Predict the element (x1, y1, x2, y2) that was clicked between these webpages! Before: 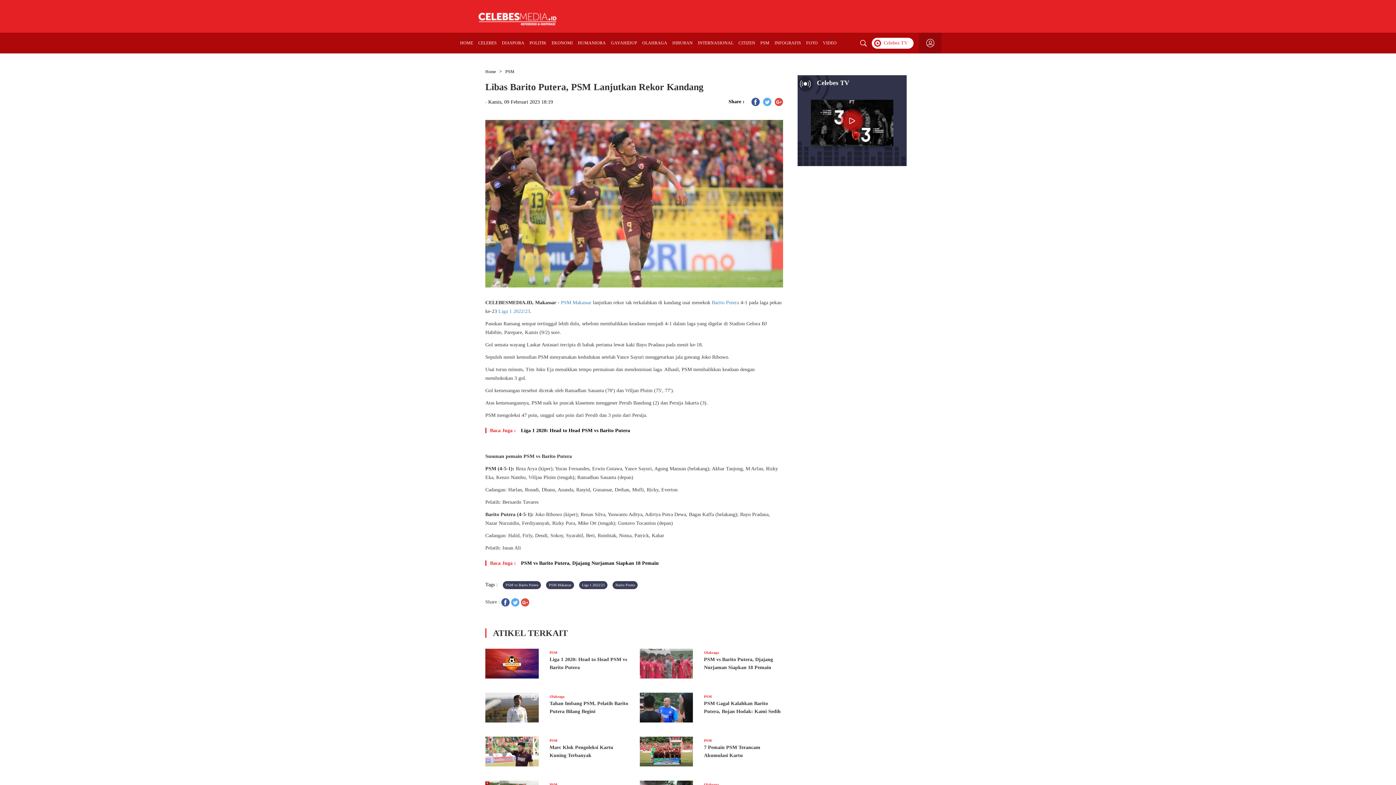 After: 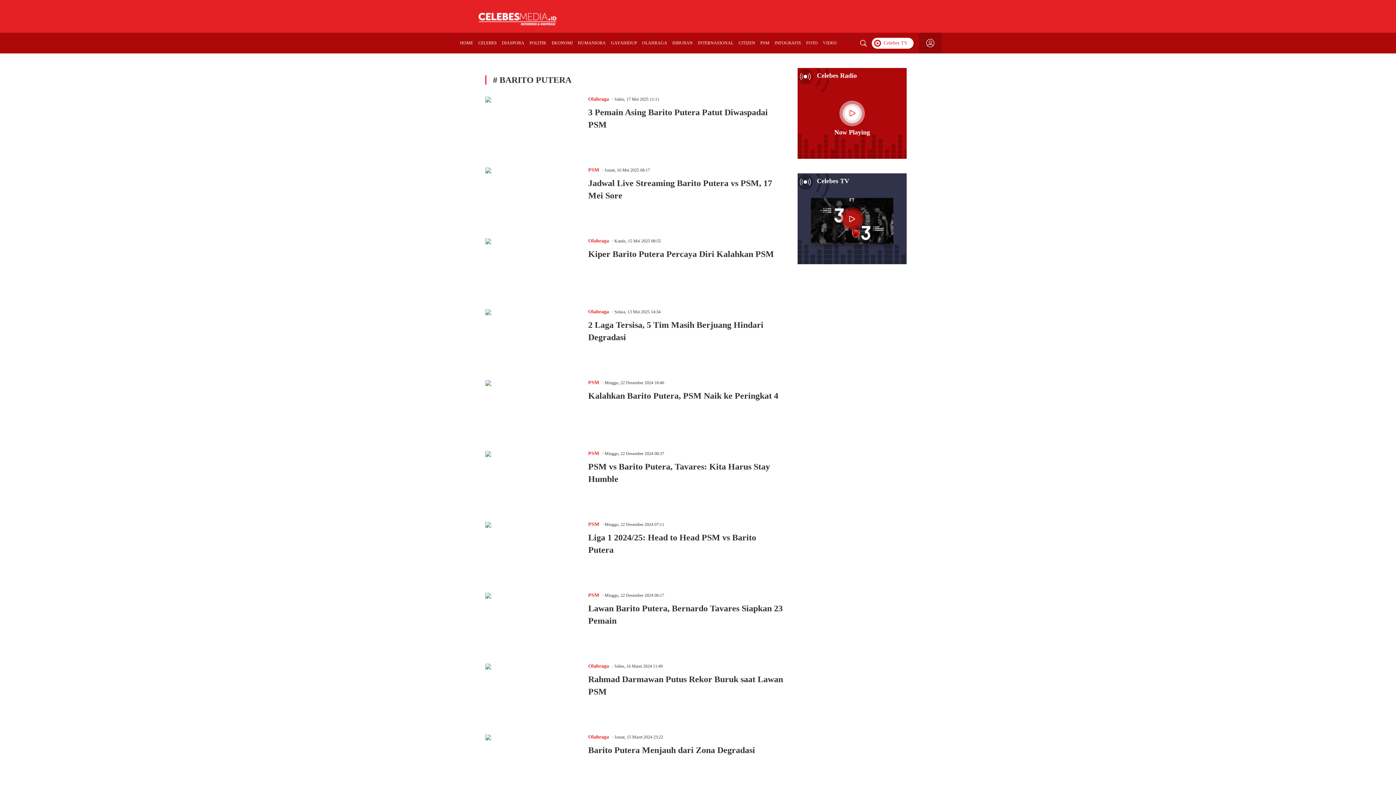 Action: label: Barito Putera bbox: (712, 299, 739, 305)